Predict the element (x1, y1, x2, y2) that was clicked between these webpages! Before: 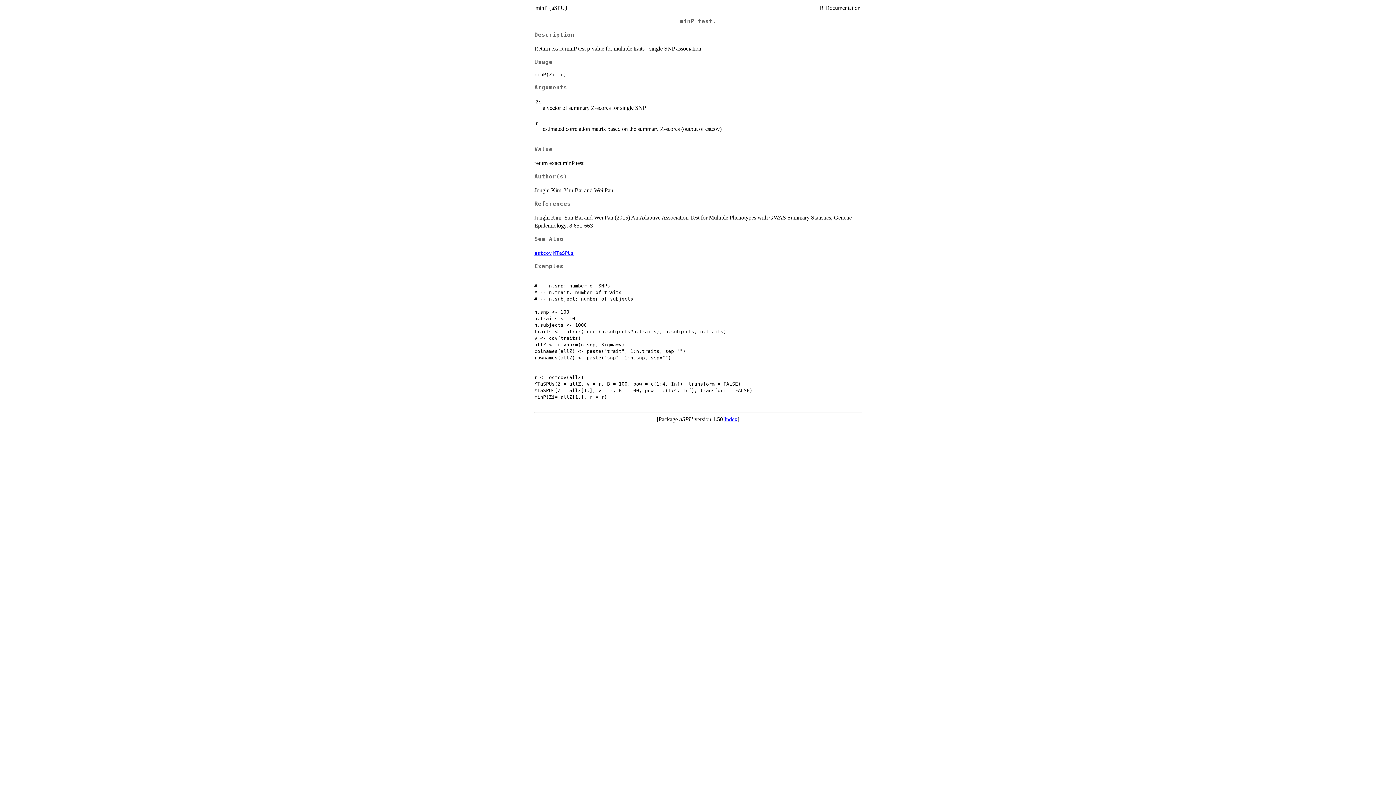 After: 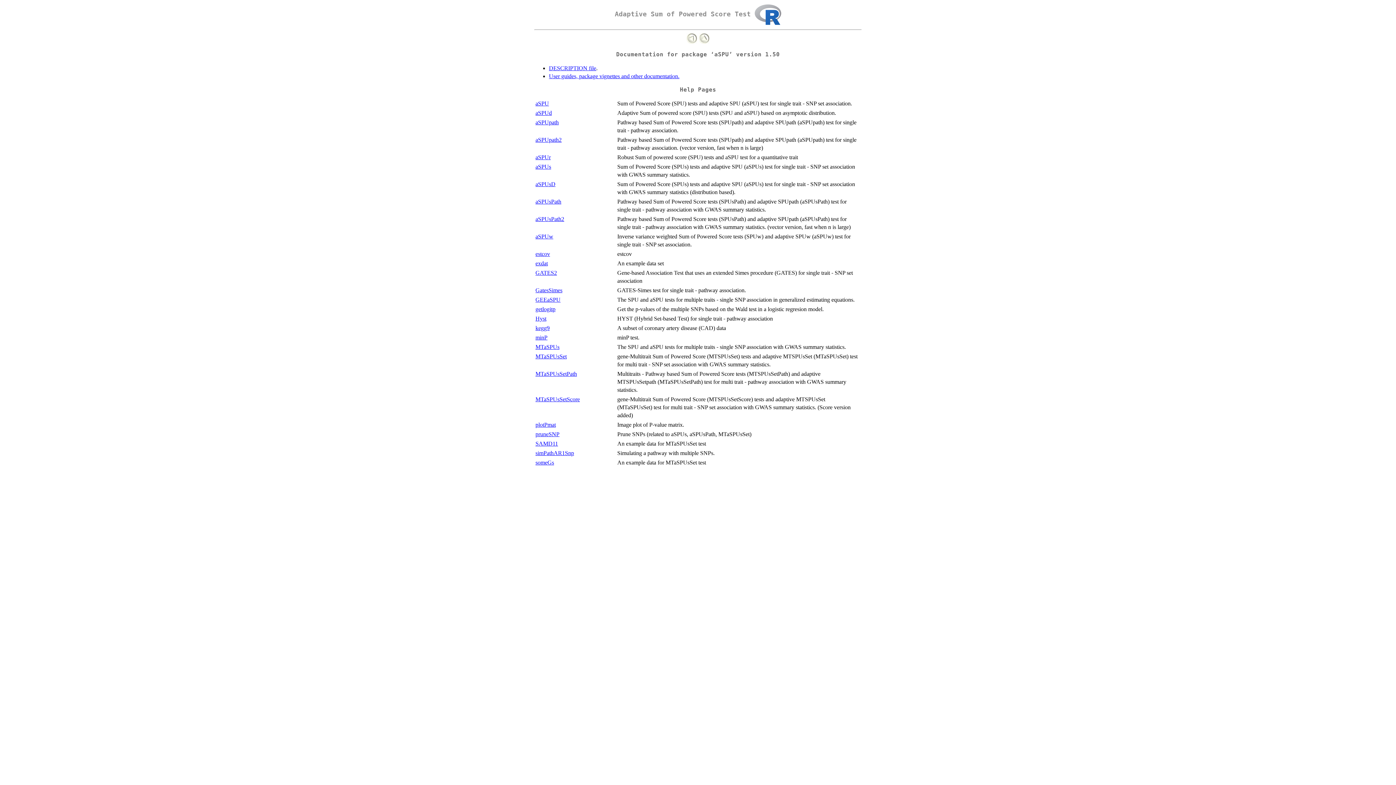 Action: bbox: (724, 416, 737, 422) label: Index